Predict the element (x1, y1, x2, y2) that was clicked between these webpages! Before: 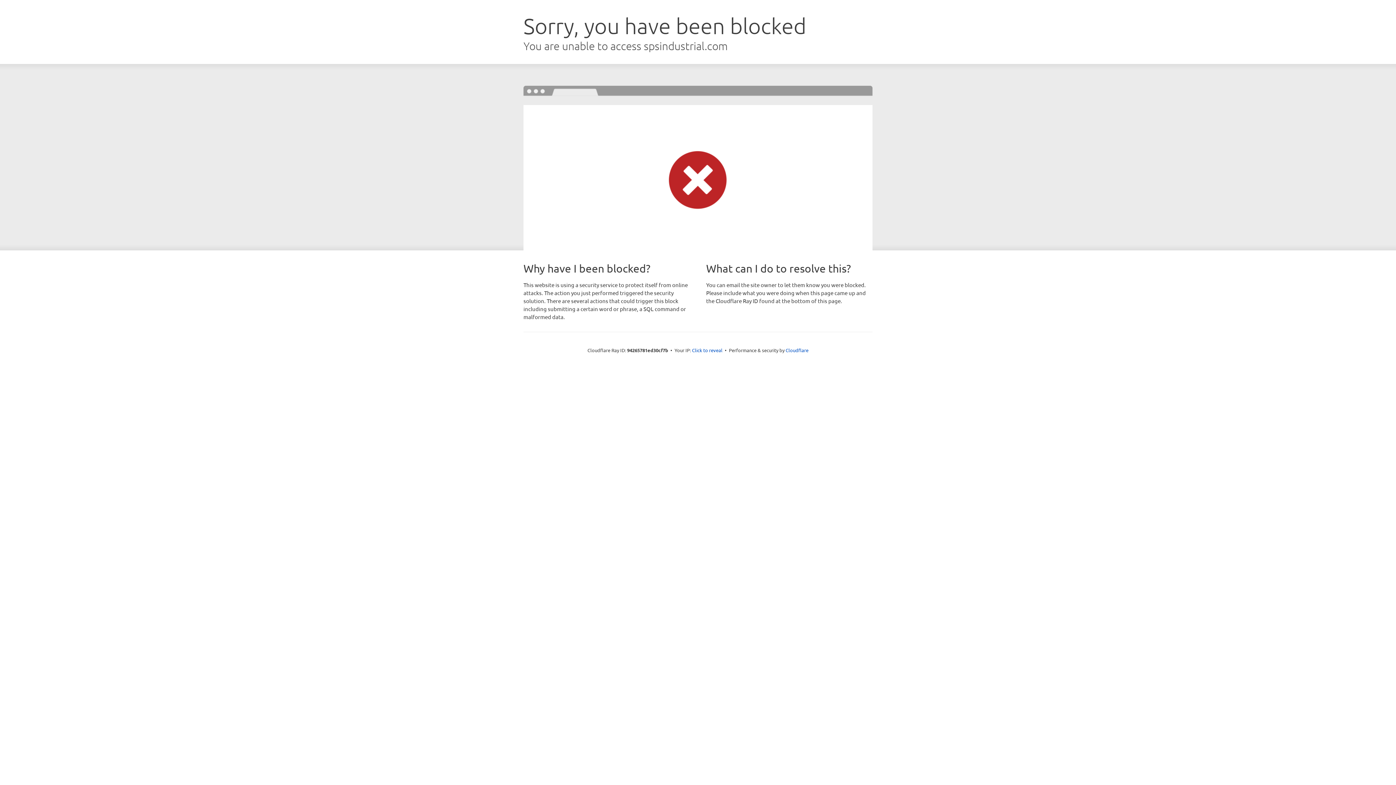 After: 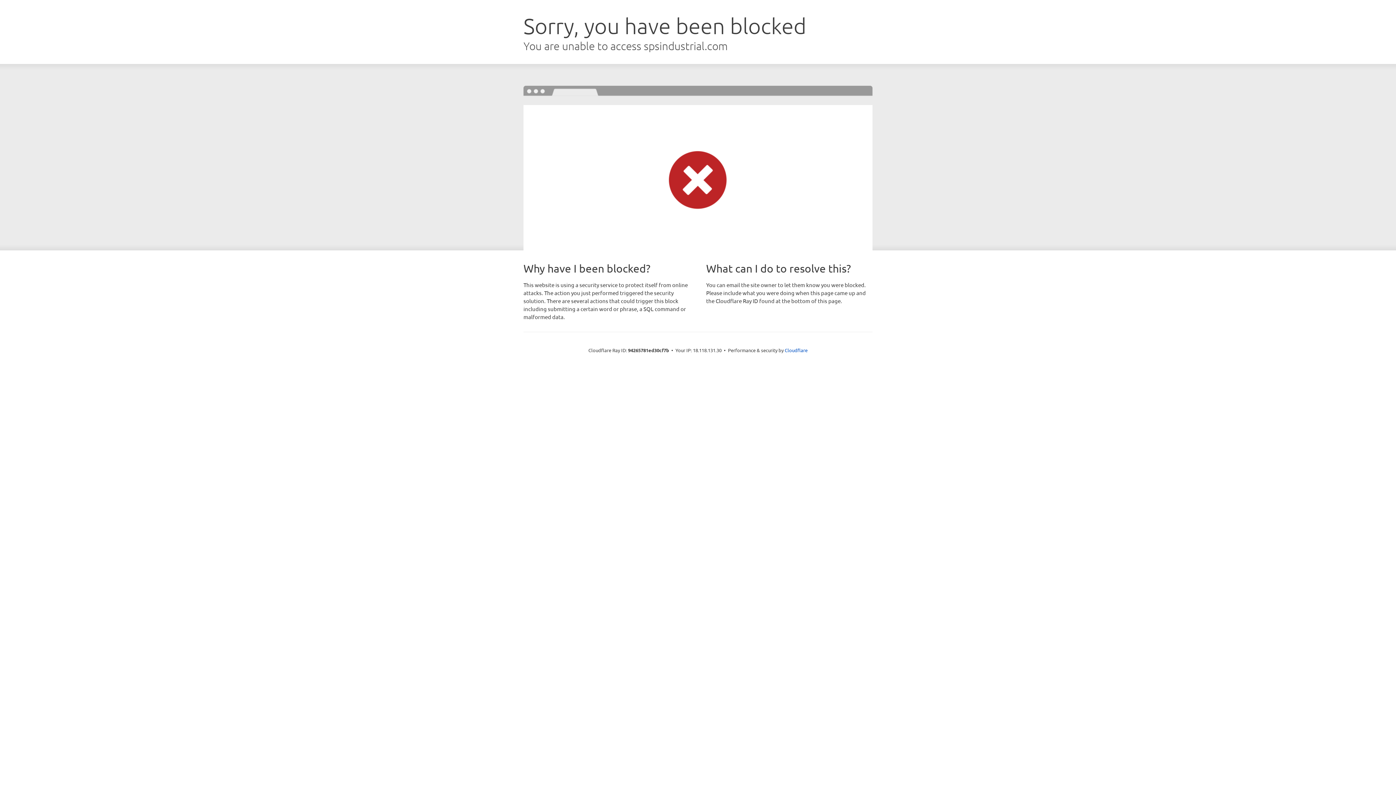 Action: label: Click to reveal bbox: (692, 346, 722, 353)